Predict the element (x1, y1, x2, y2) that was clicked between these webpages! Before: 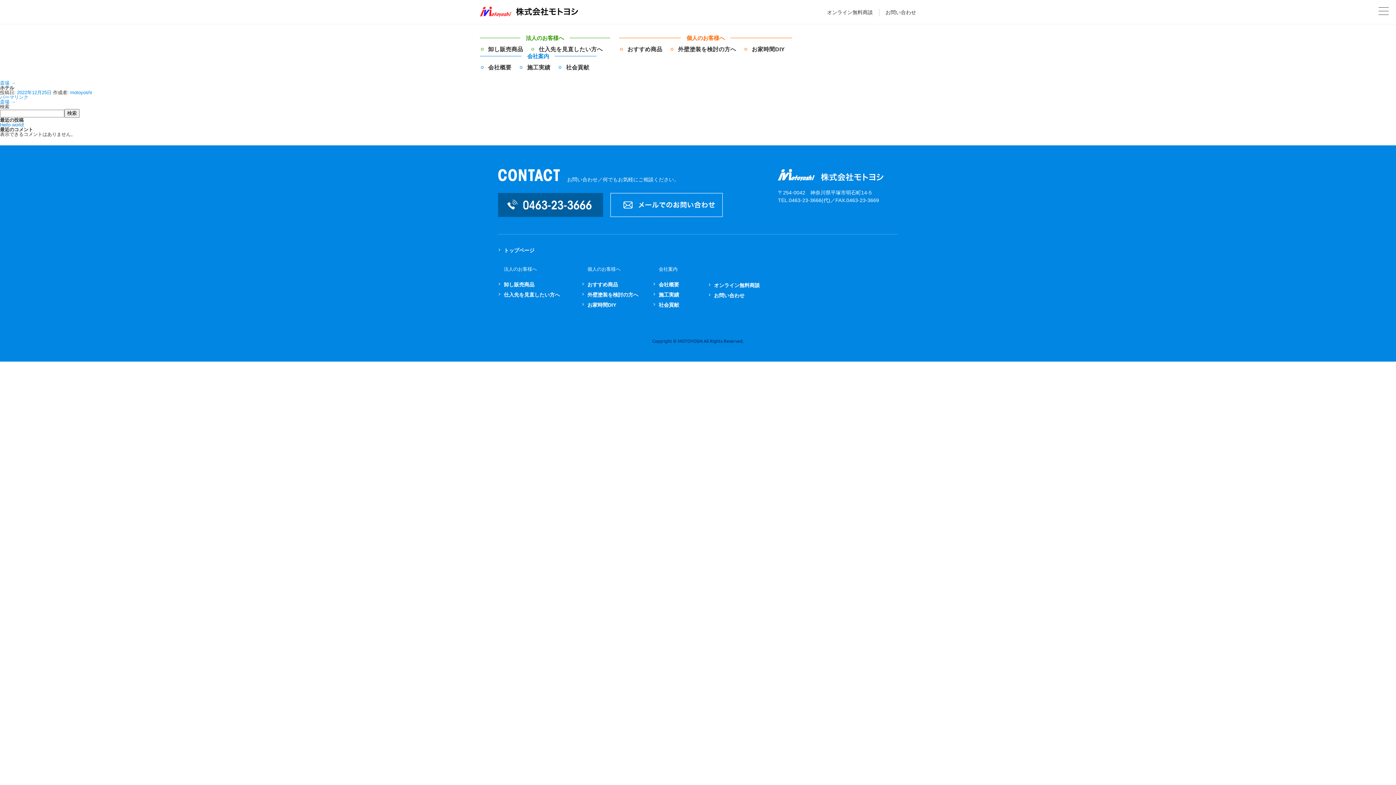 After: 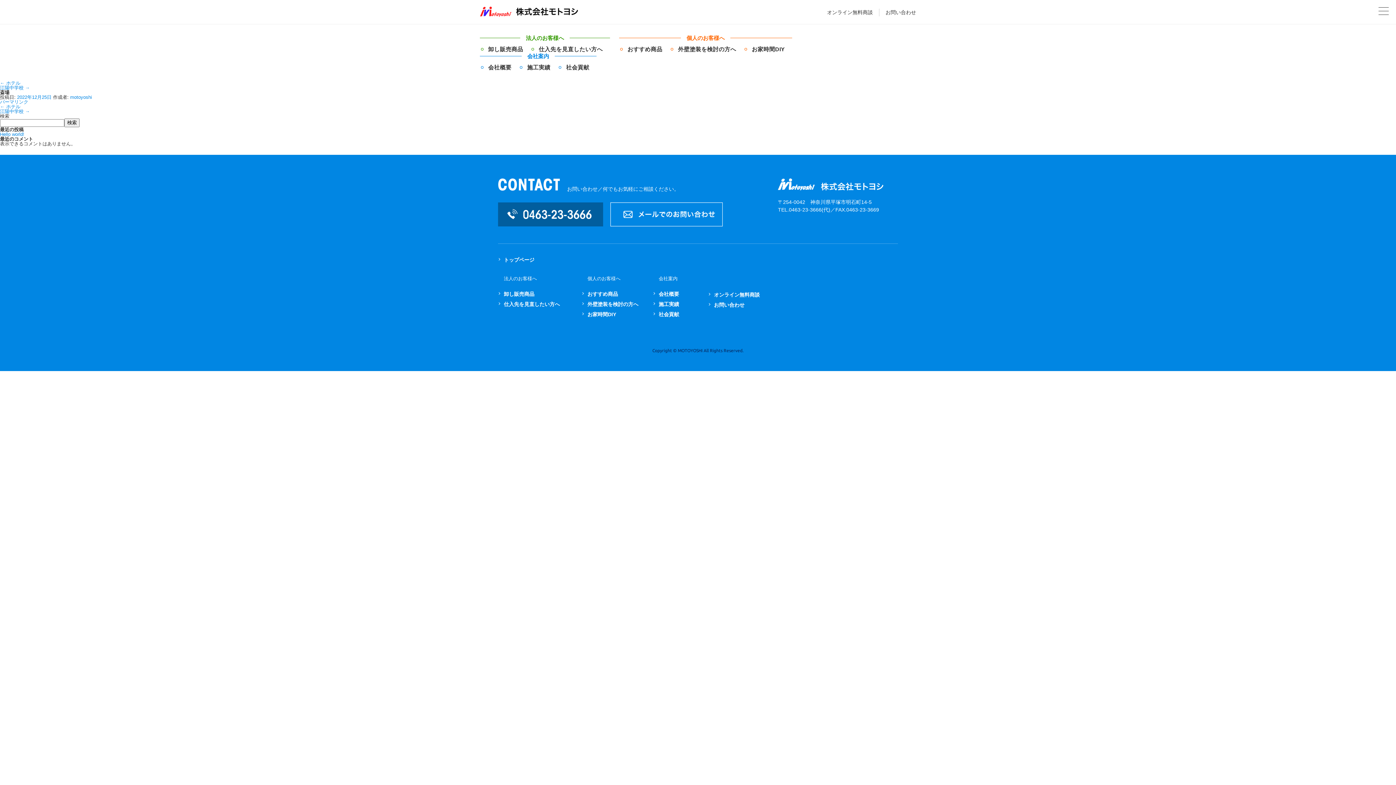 Action: bbox: (0, 80, 15, 85) label: 斎場 →